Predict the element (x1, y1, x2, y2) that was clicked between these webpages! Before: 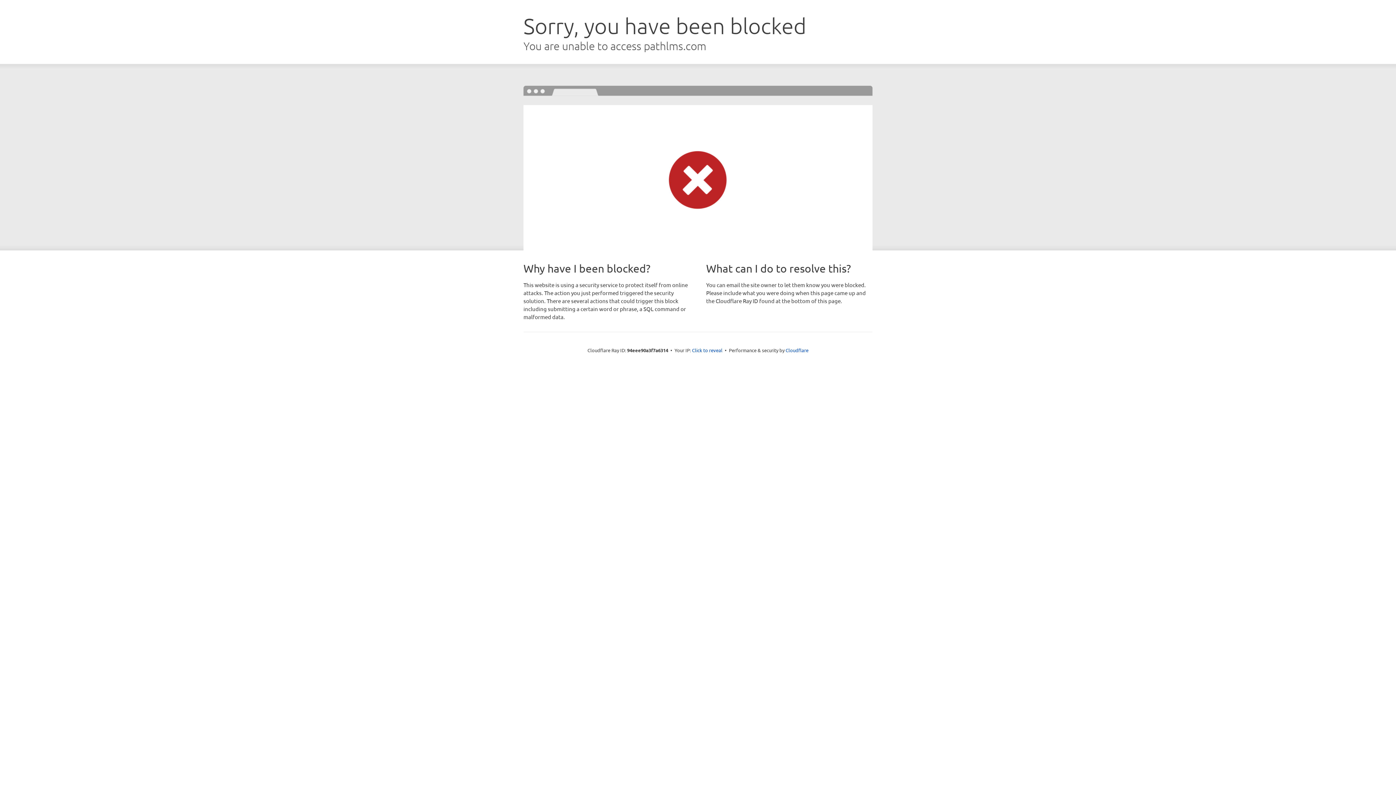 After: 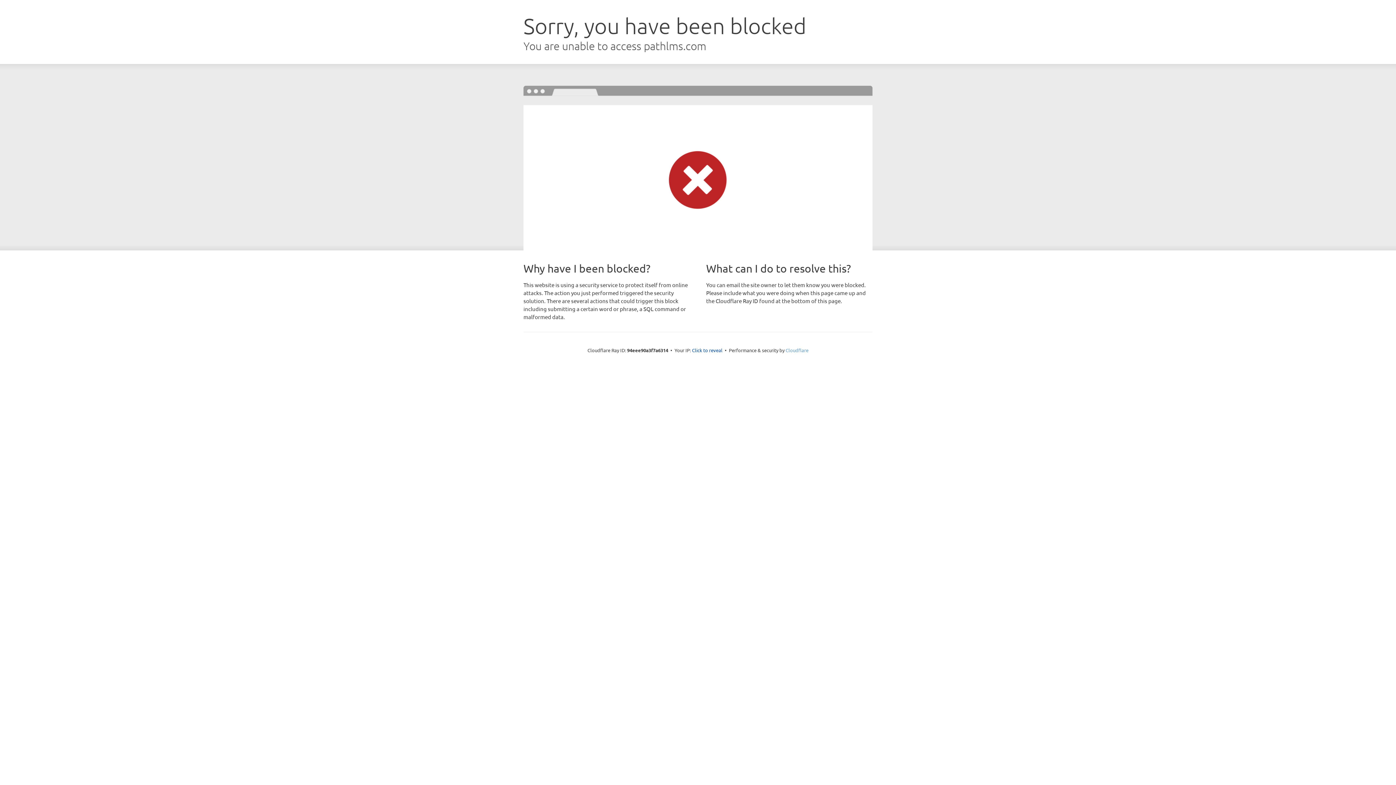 Action: bbox: (785, 347, 808, 353) label: Cloudflare